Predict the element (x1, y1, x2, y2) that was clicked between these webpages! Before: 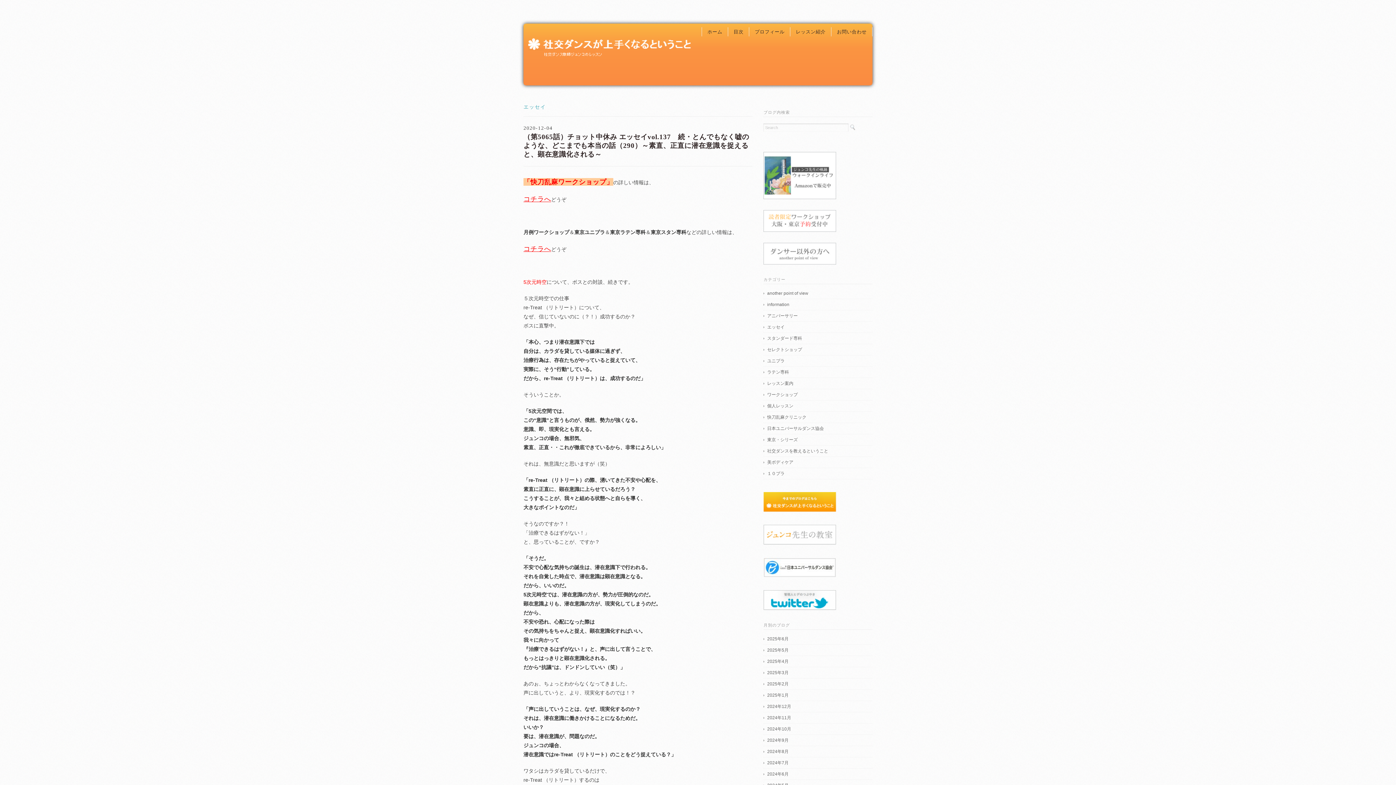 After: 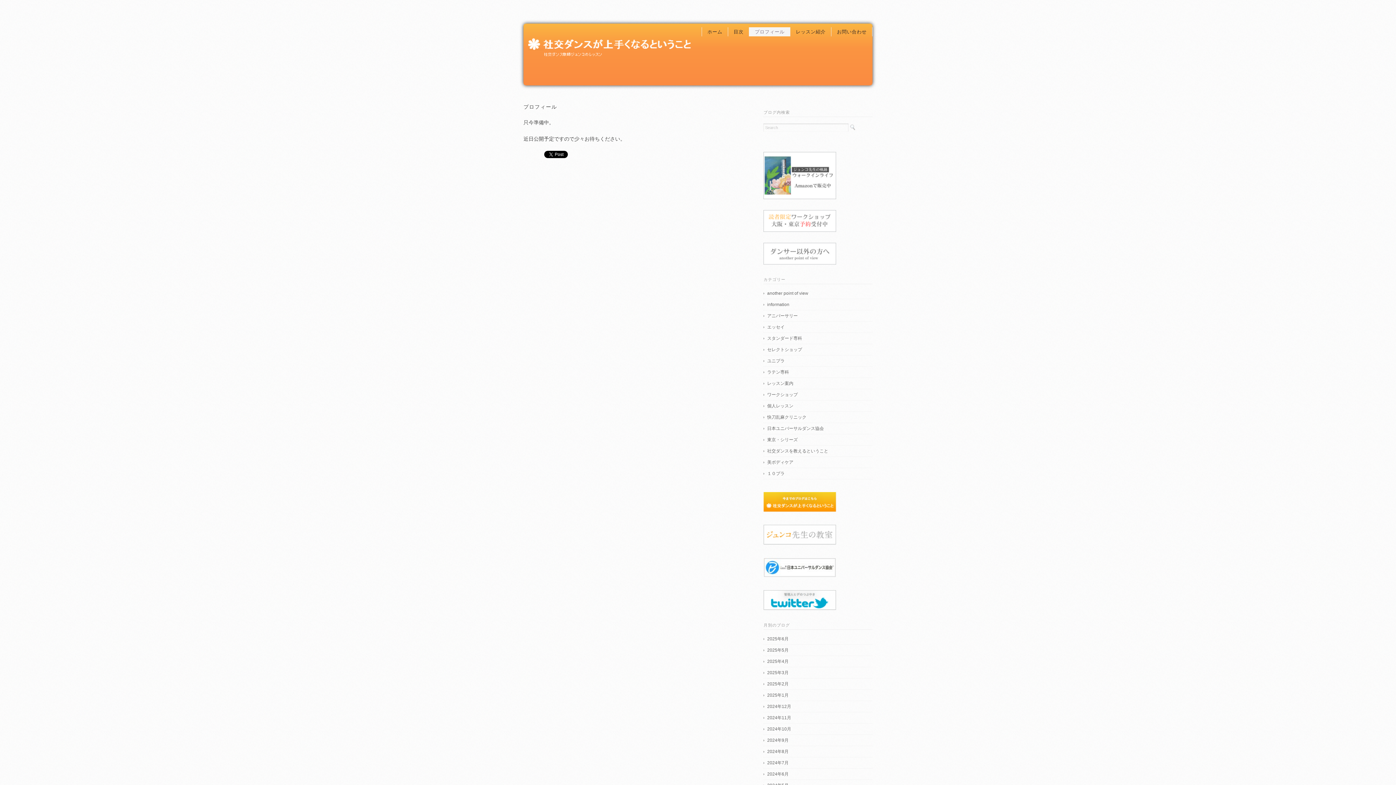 Action: bbox: (749, 27, 790, 36) label: プロフィール